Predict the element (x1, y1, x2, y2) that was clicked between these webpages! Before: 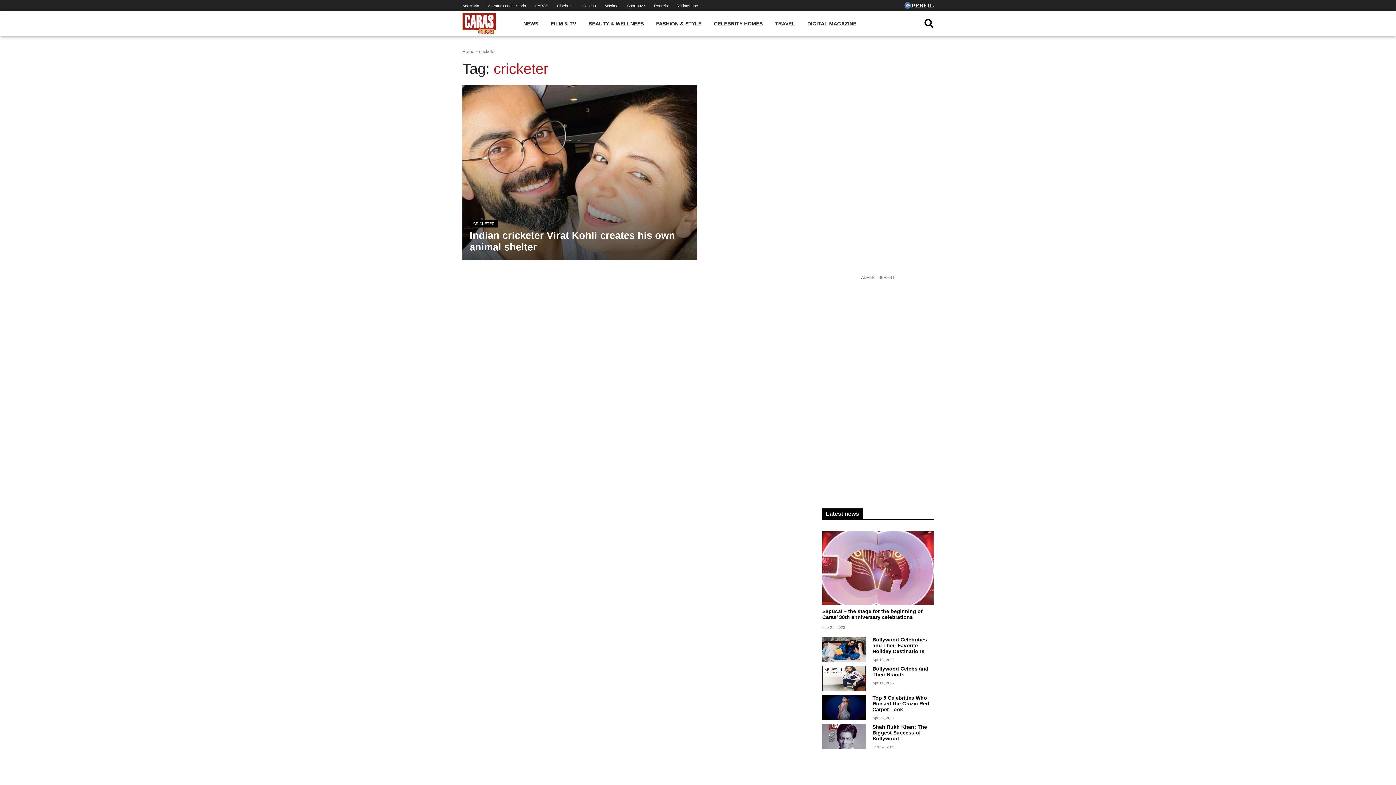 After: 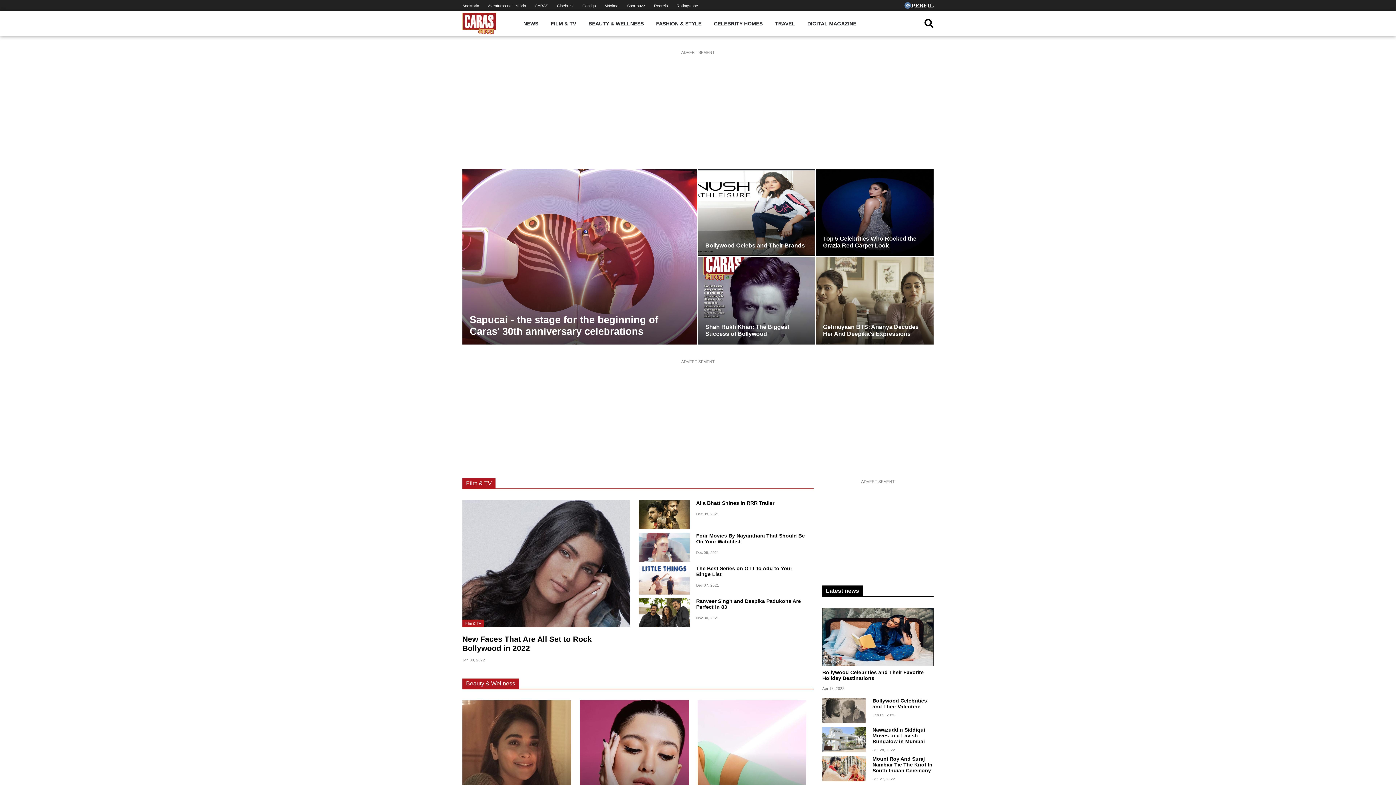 Action: bbox: (462, 19, 496, 26)